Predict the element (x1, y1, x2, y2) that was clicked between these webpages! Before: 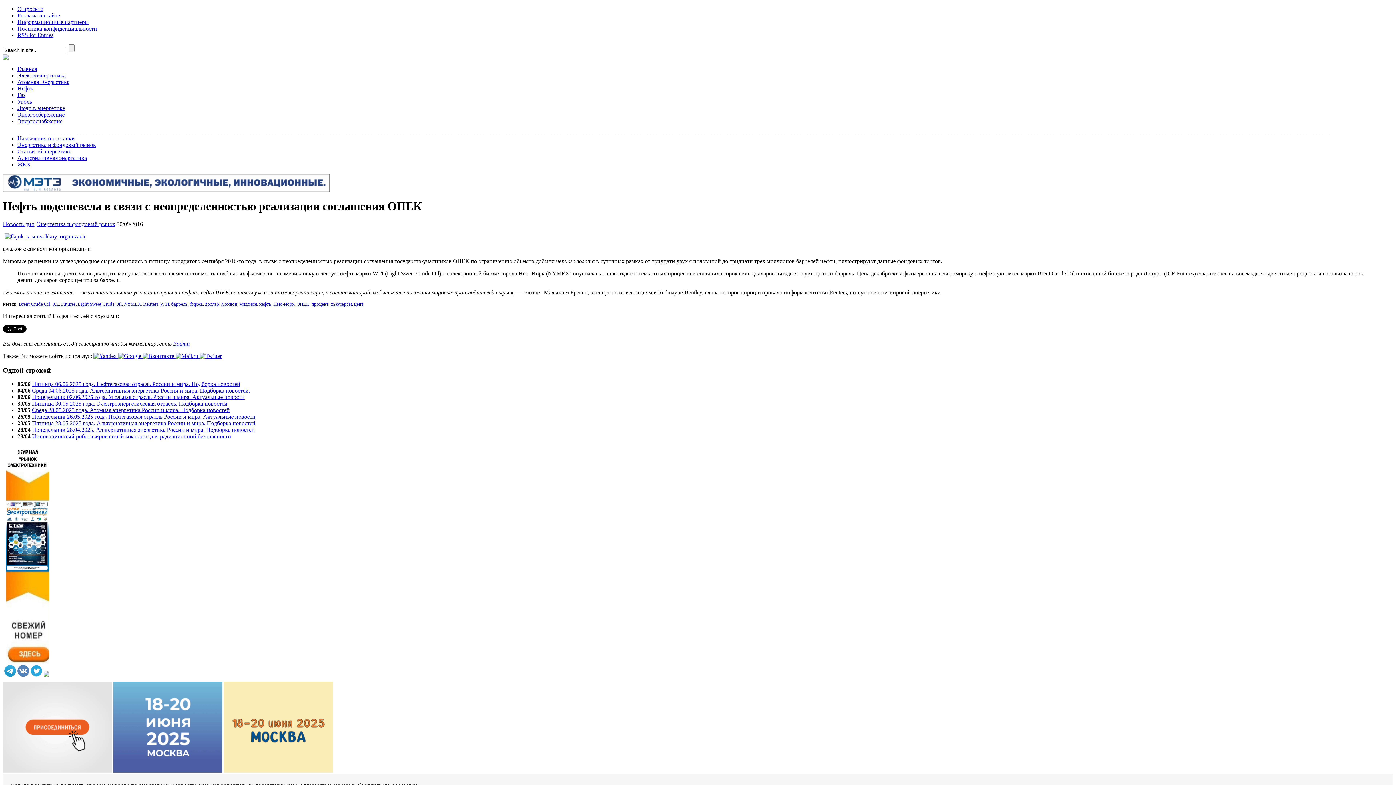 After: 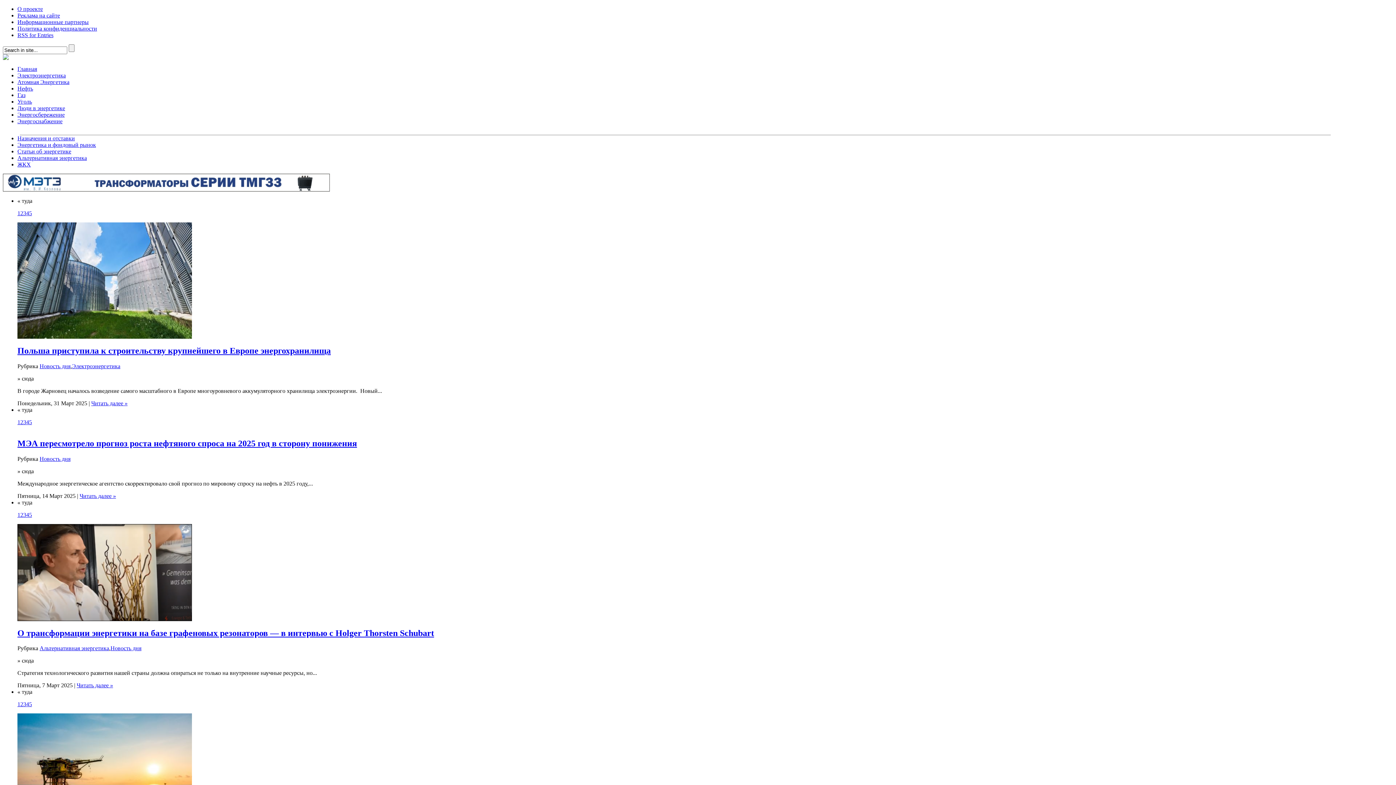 Action: bbox: (17, 65, 37, 72) label: Главная